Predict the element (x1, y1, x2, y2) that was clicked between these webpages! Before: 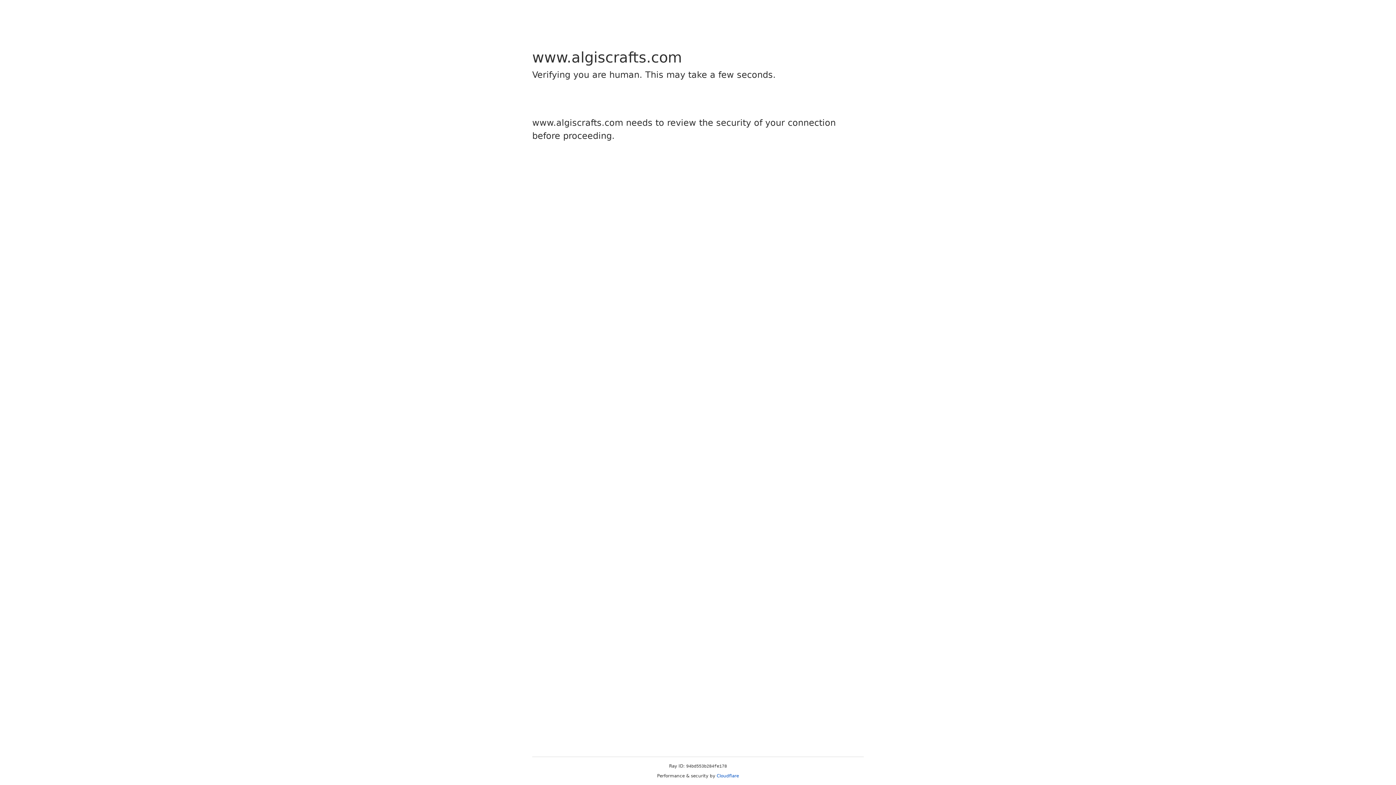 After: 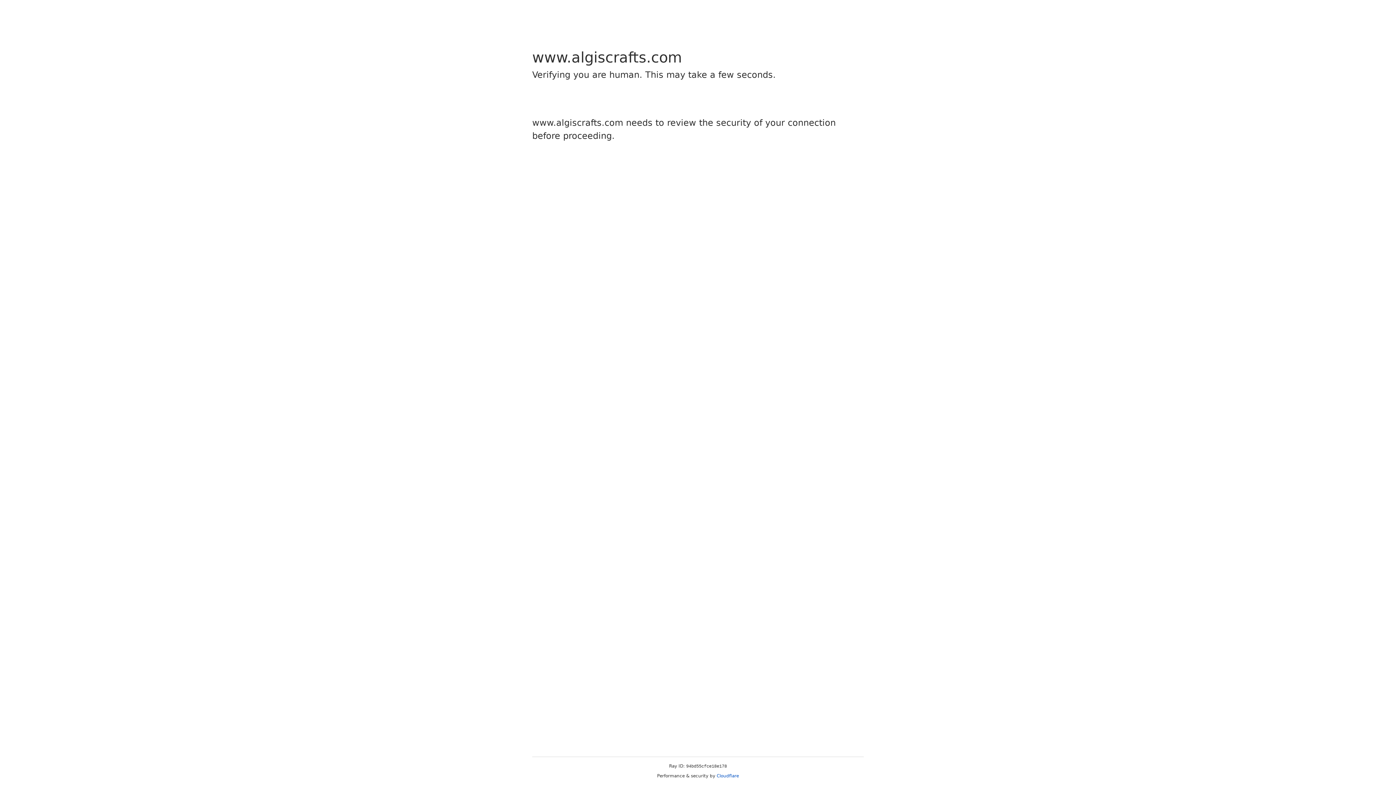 Action: label: Cloudflare bbox: (716, 773, 739, 778)